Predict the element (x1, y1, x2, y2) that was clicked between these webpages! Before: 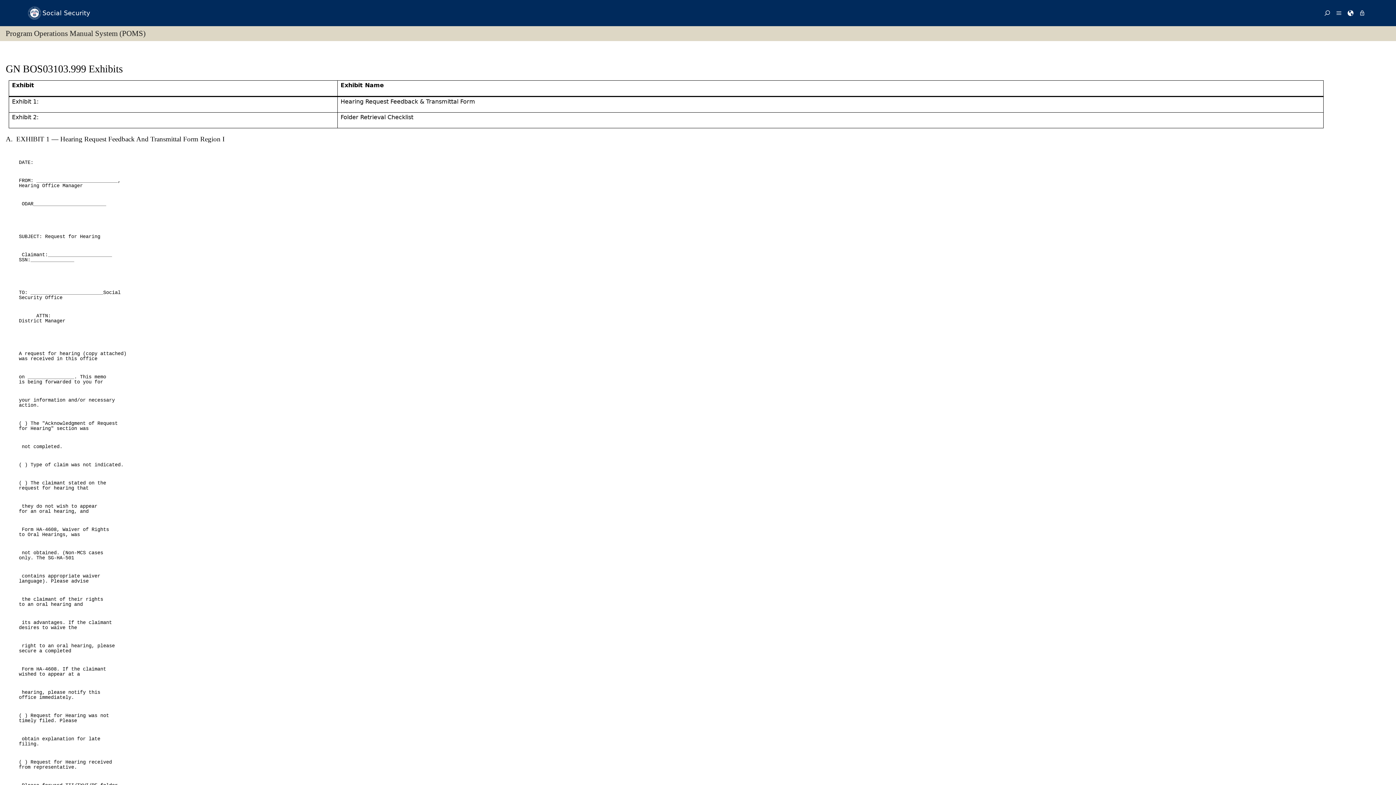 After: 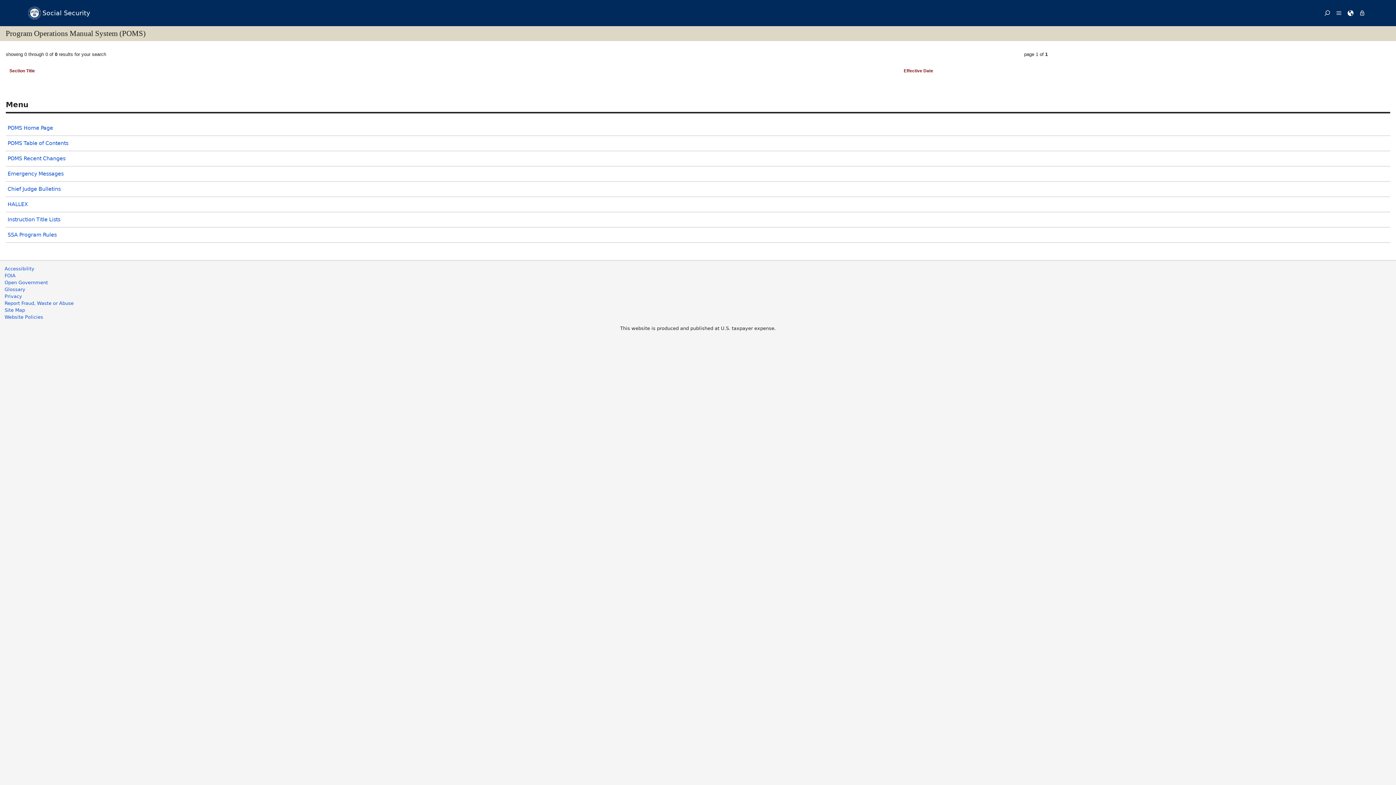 Action: bbox: (1321, 0, 1333, 26)